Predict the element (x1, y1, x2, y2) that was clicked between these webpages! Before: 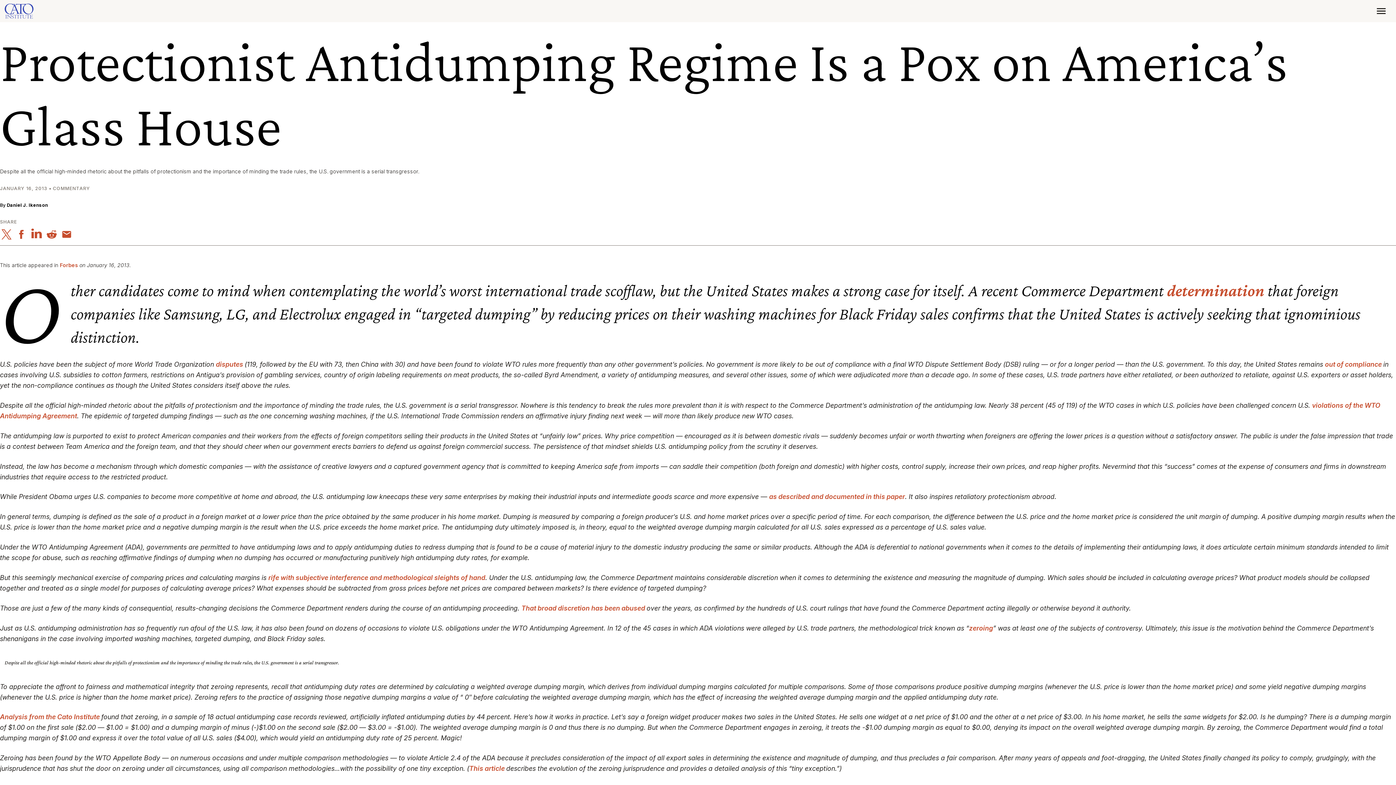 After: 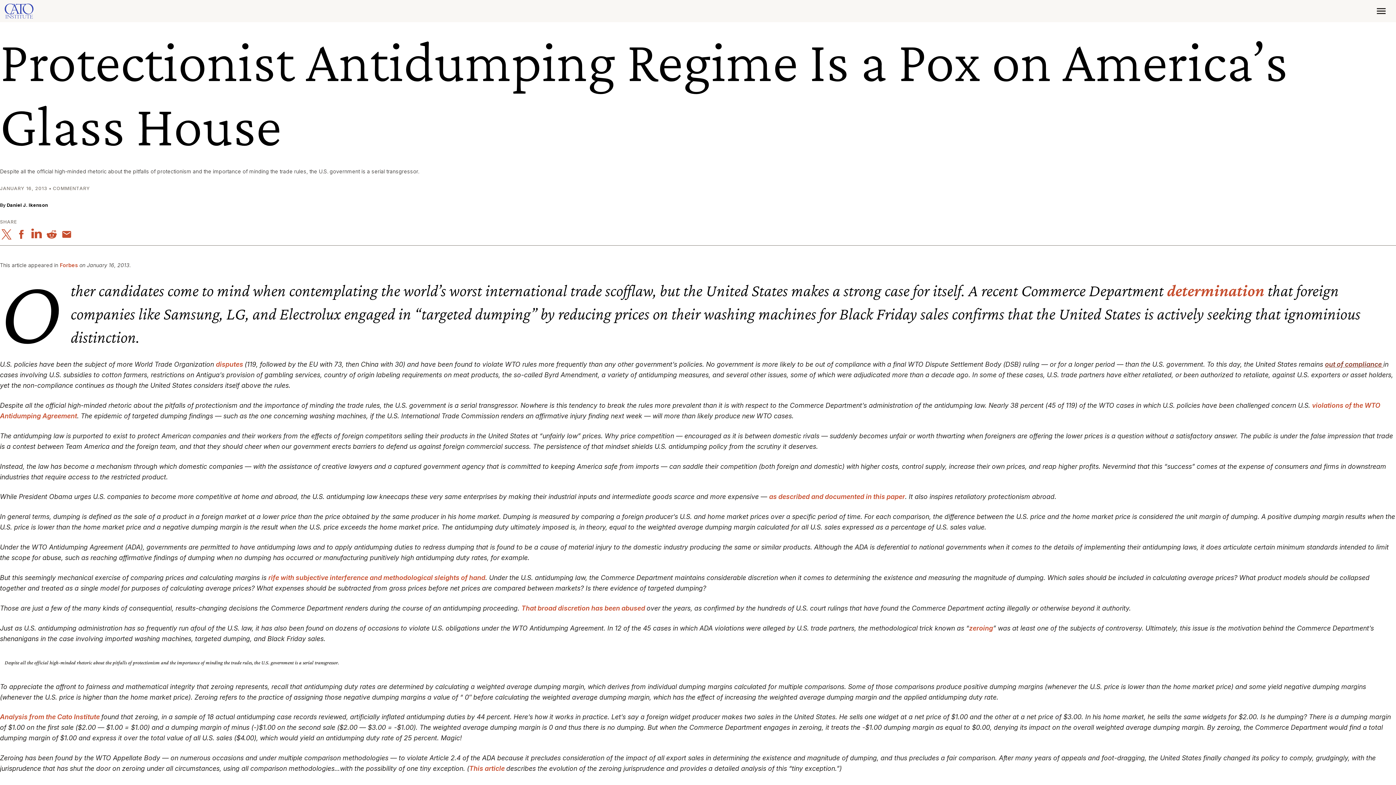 Action: label: out of compliance  bbox: (1325, 360, 1383, 368)